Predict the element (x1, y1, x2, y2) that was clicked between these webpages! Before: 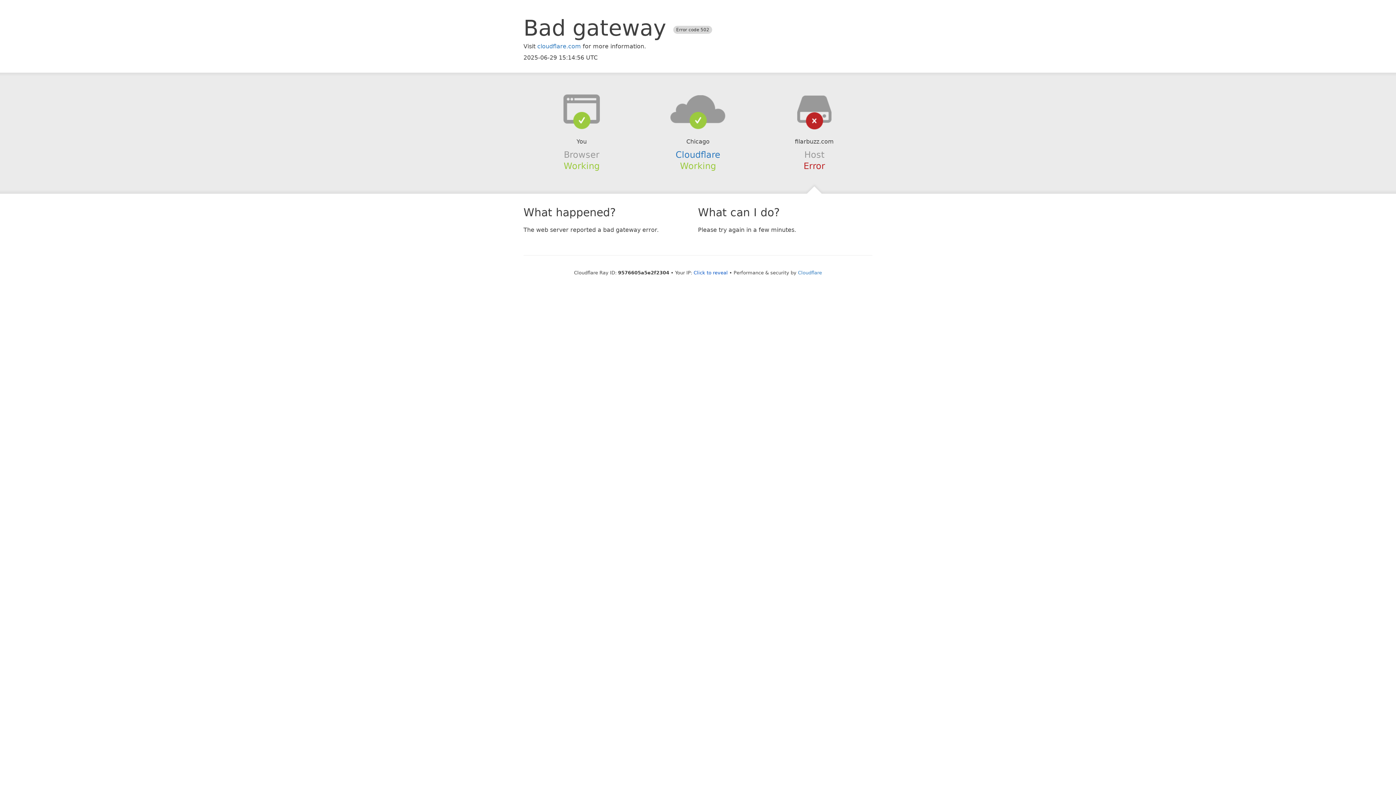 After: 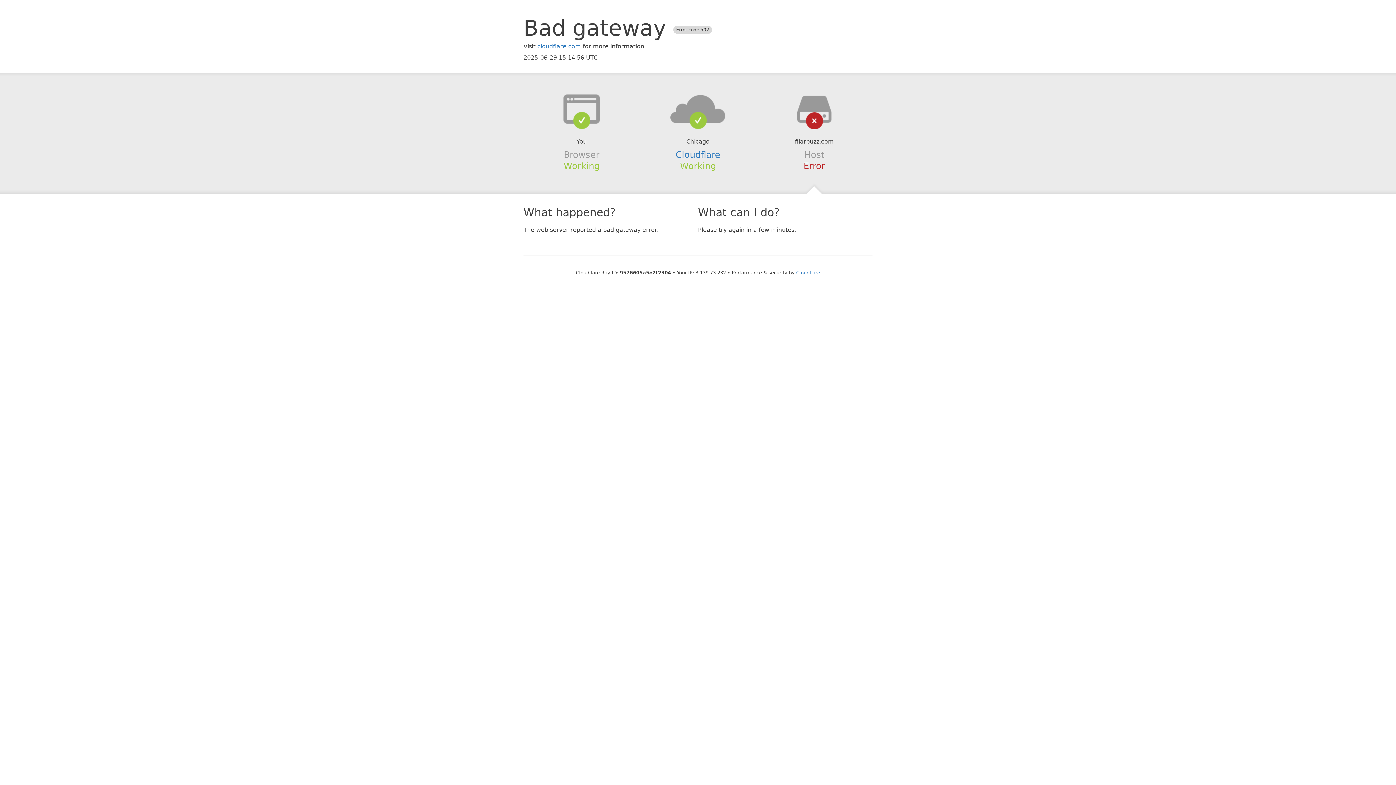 Action: label: Click to reveal bbox: (693, 270, 728, 275)